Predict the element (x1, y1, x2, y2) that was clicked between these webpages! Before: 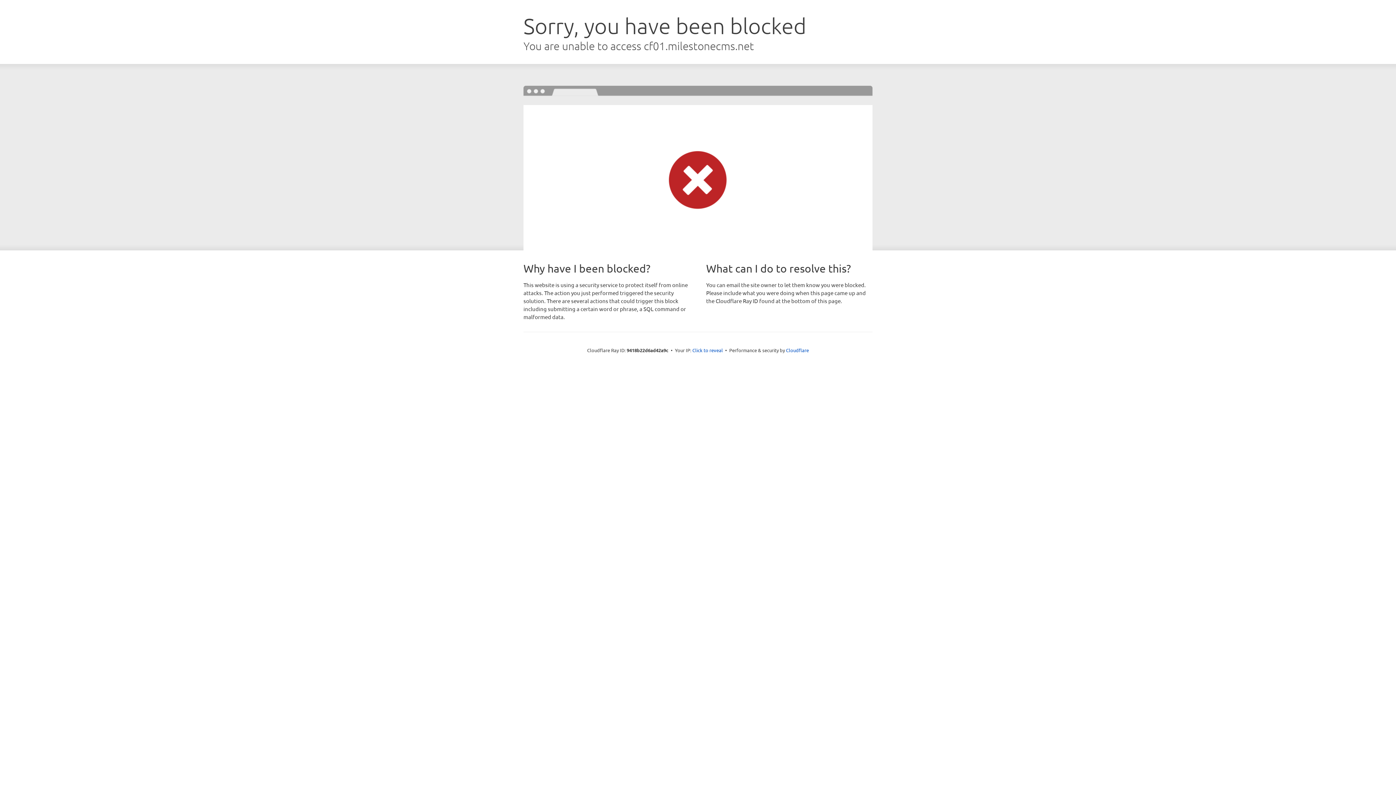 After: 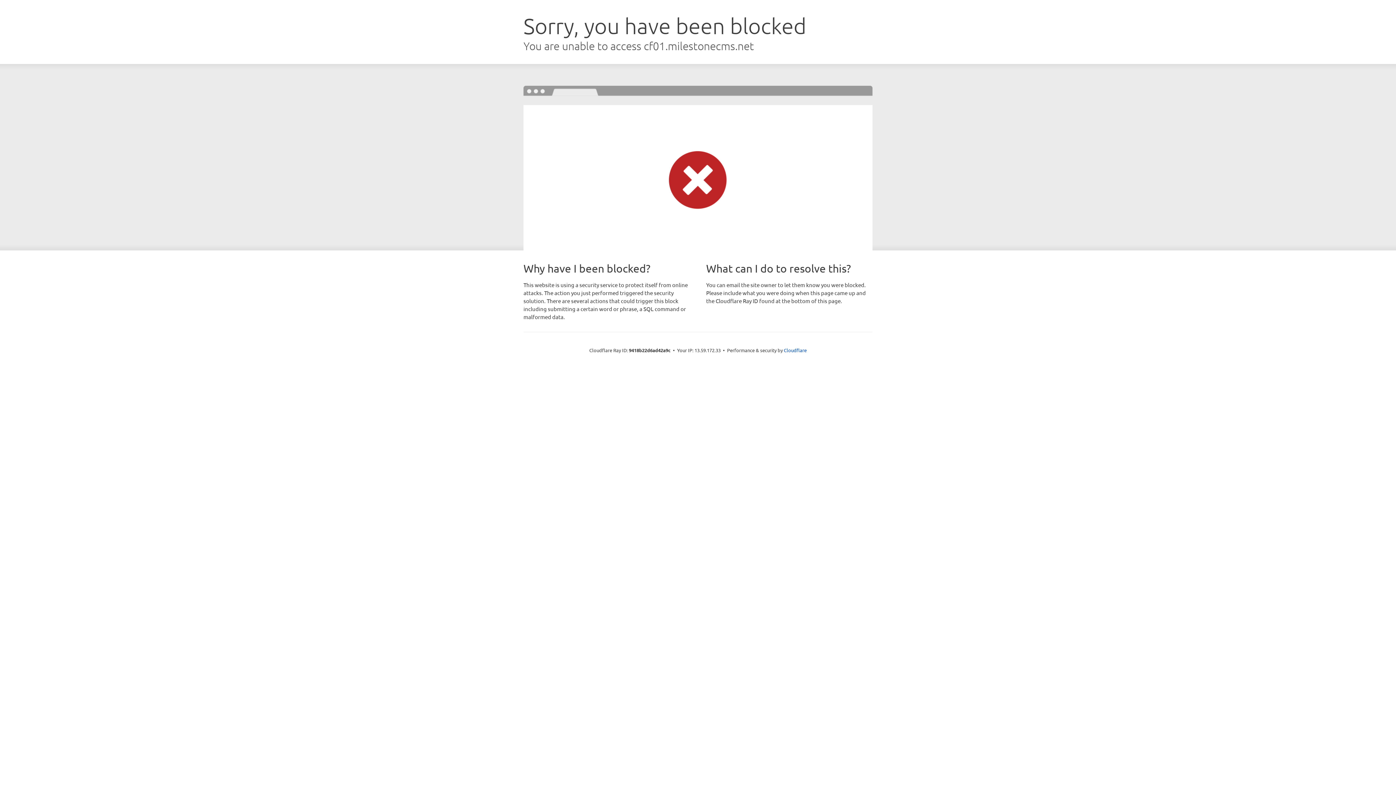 Action: label: Click to reveal bbox: (692, 346, 723, 353)